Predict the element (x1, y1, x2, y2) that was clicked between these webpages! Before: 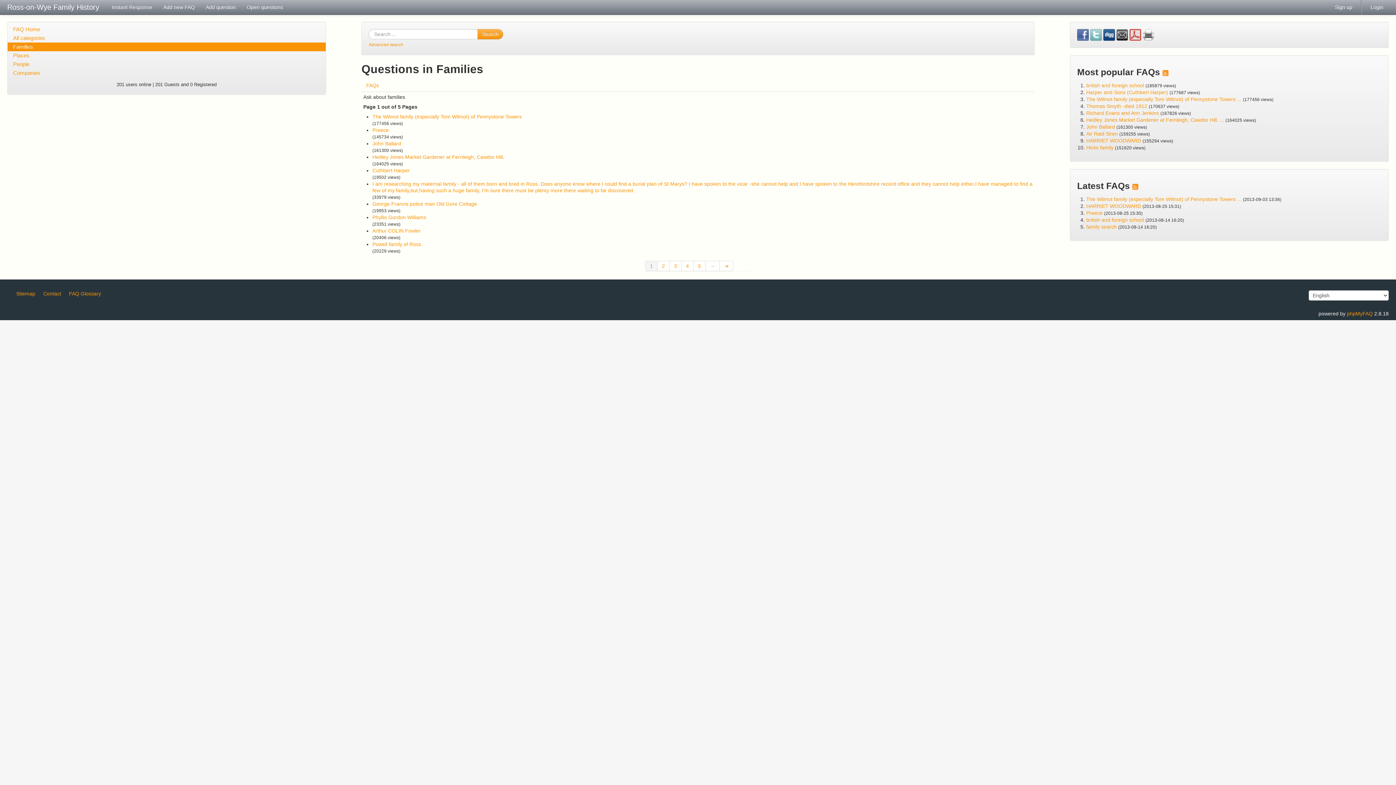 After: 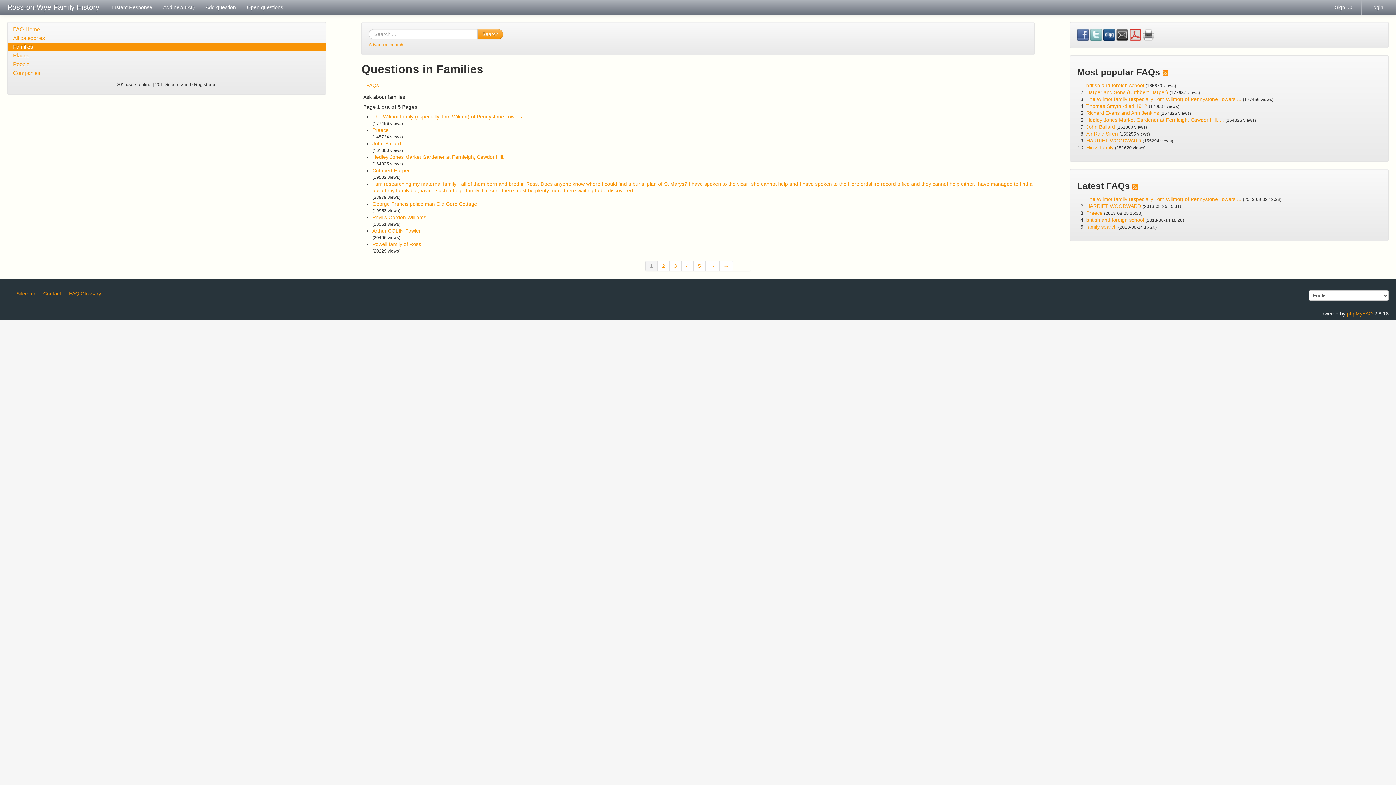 Action: bbox: (1142, 31, 1154, 37)